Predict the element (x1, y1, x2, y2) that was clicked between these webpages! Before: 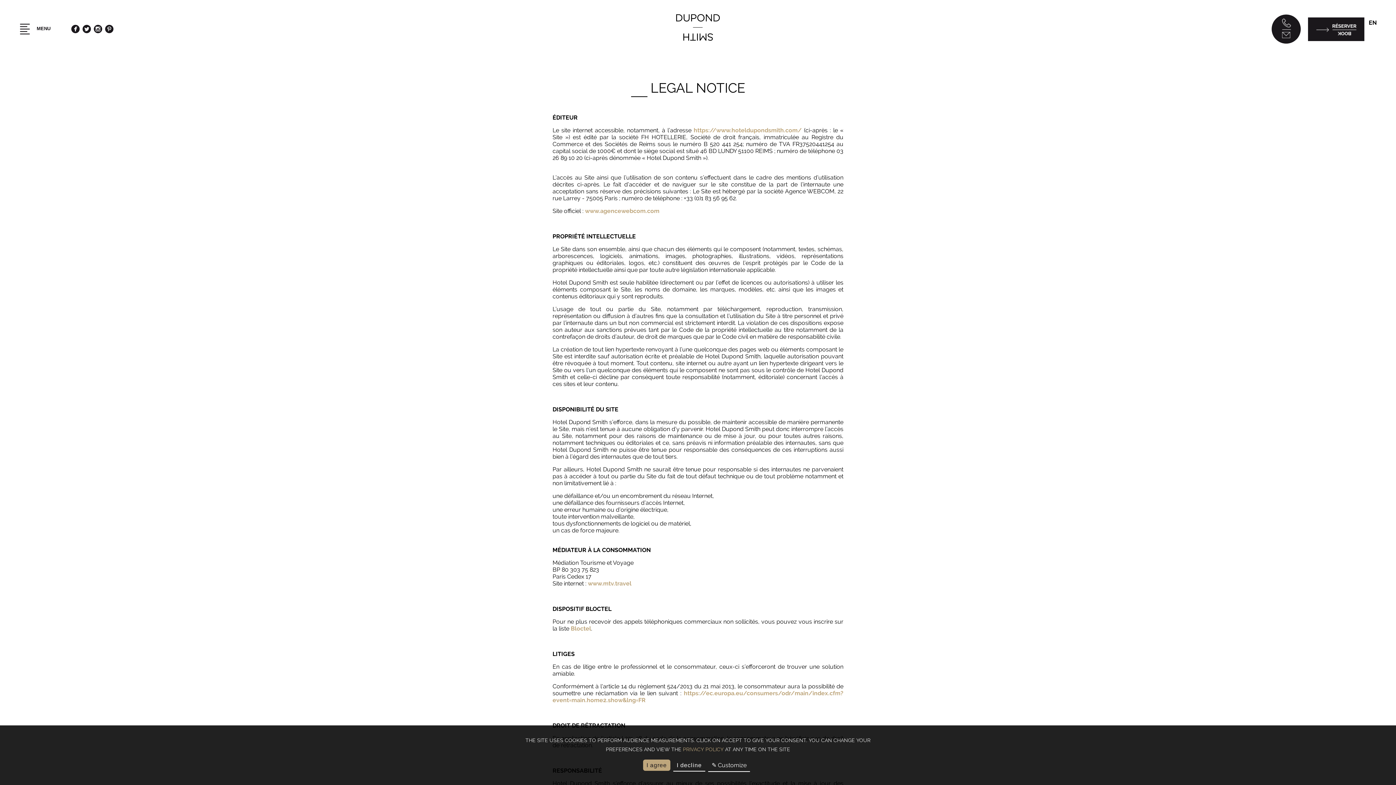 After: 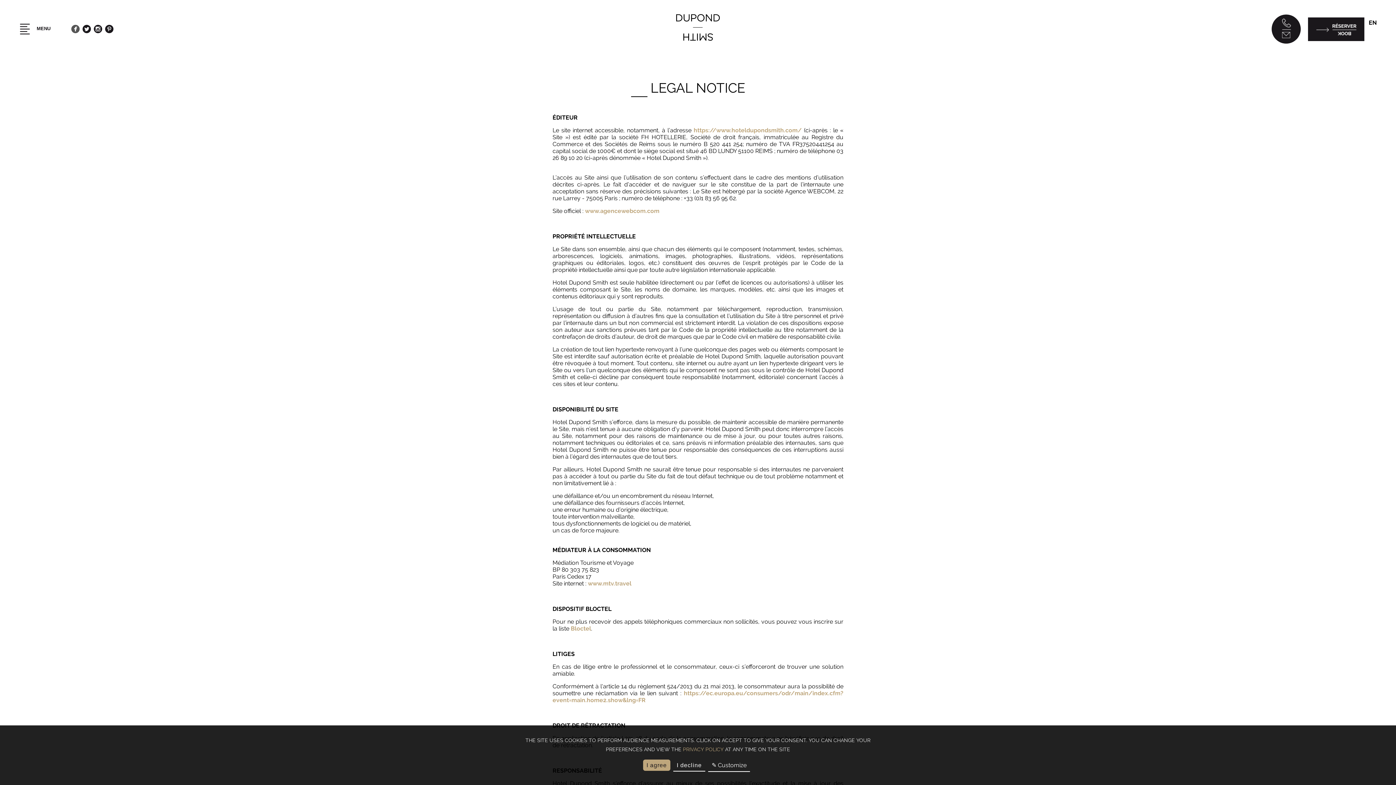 Action: bbox: (71, 23, 79, 34) label: Facebook